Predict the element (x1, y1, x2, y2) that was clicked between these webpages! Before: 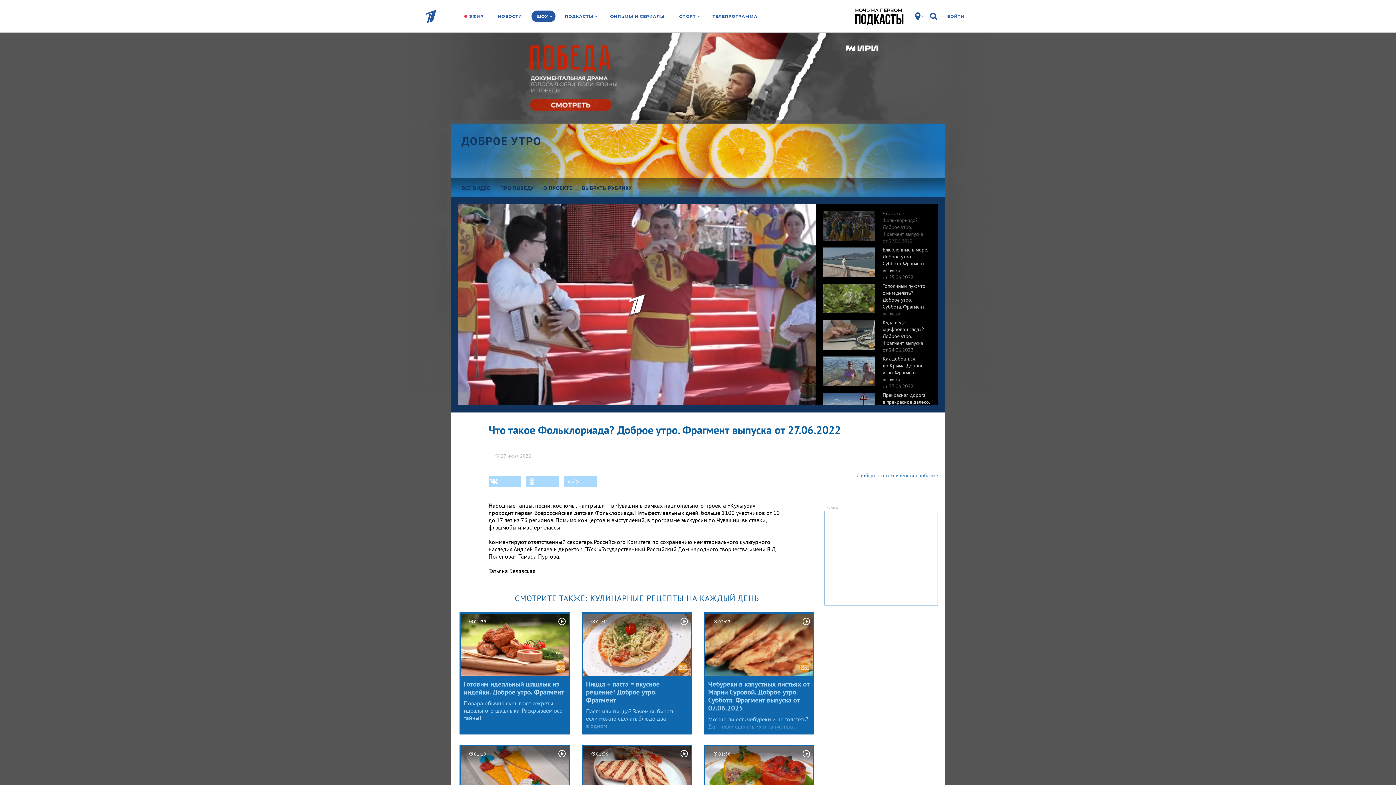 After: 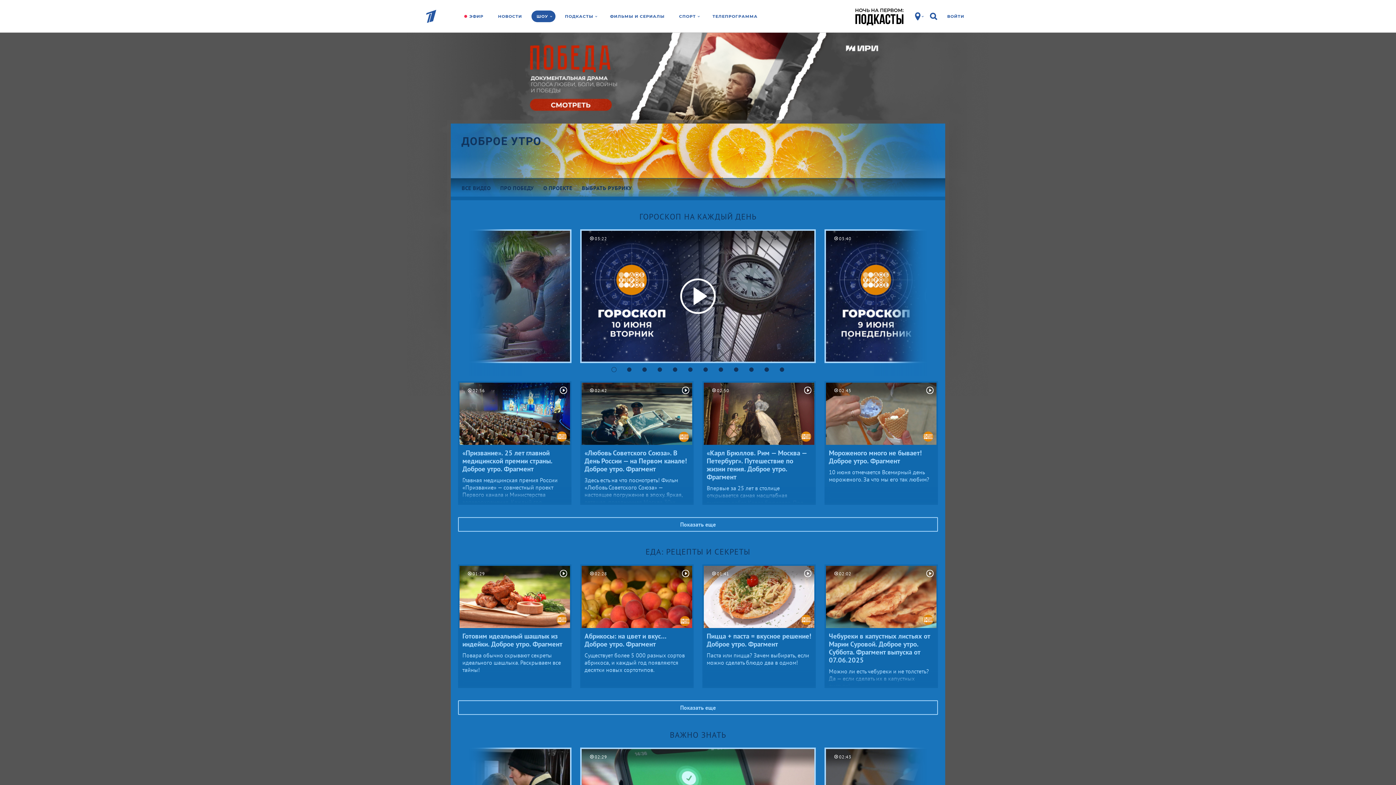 Action: bbox: (461, 134, 541, 148) label: ДОБРОЕ УТРО